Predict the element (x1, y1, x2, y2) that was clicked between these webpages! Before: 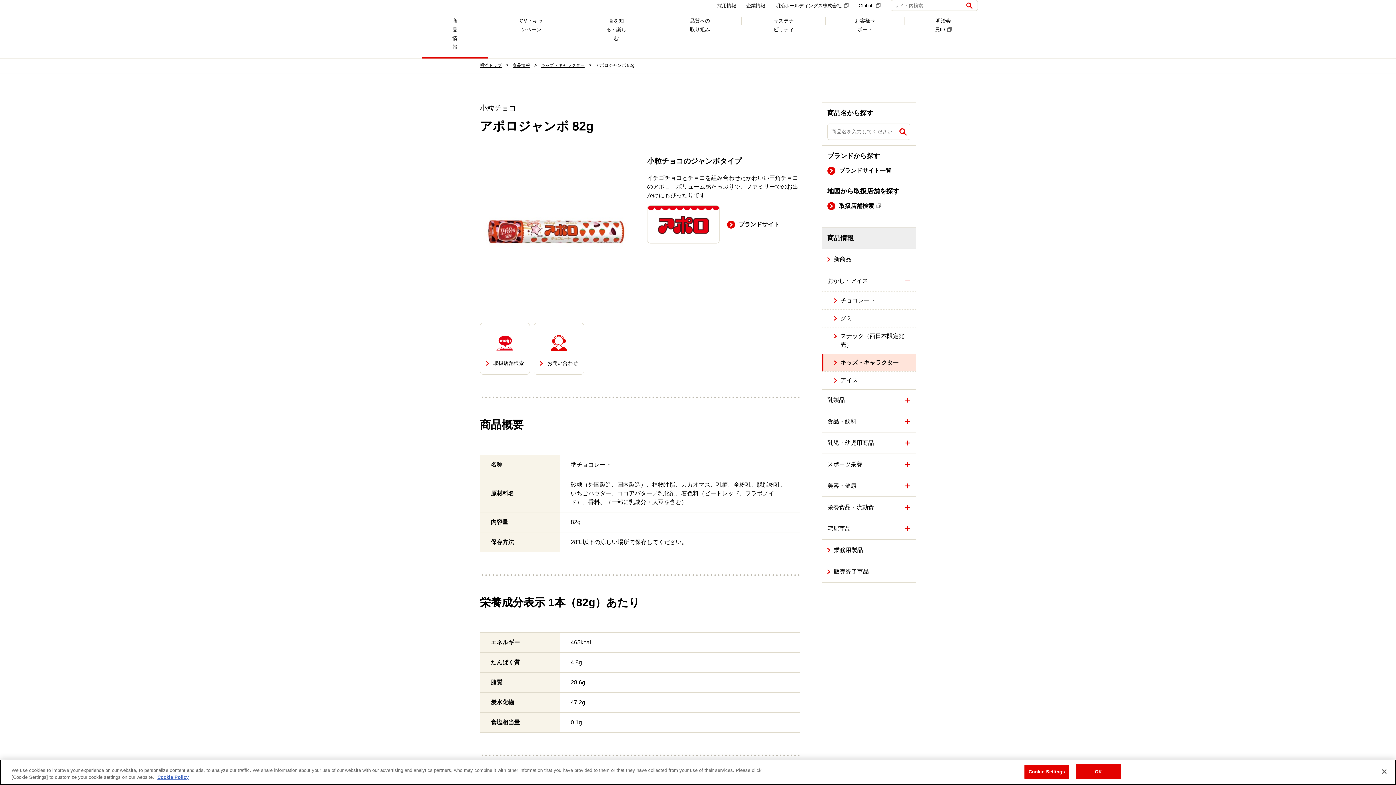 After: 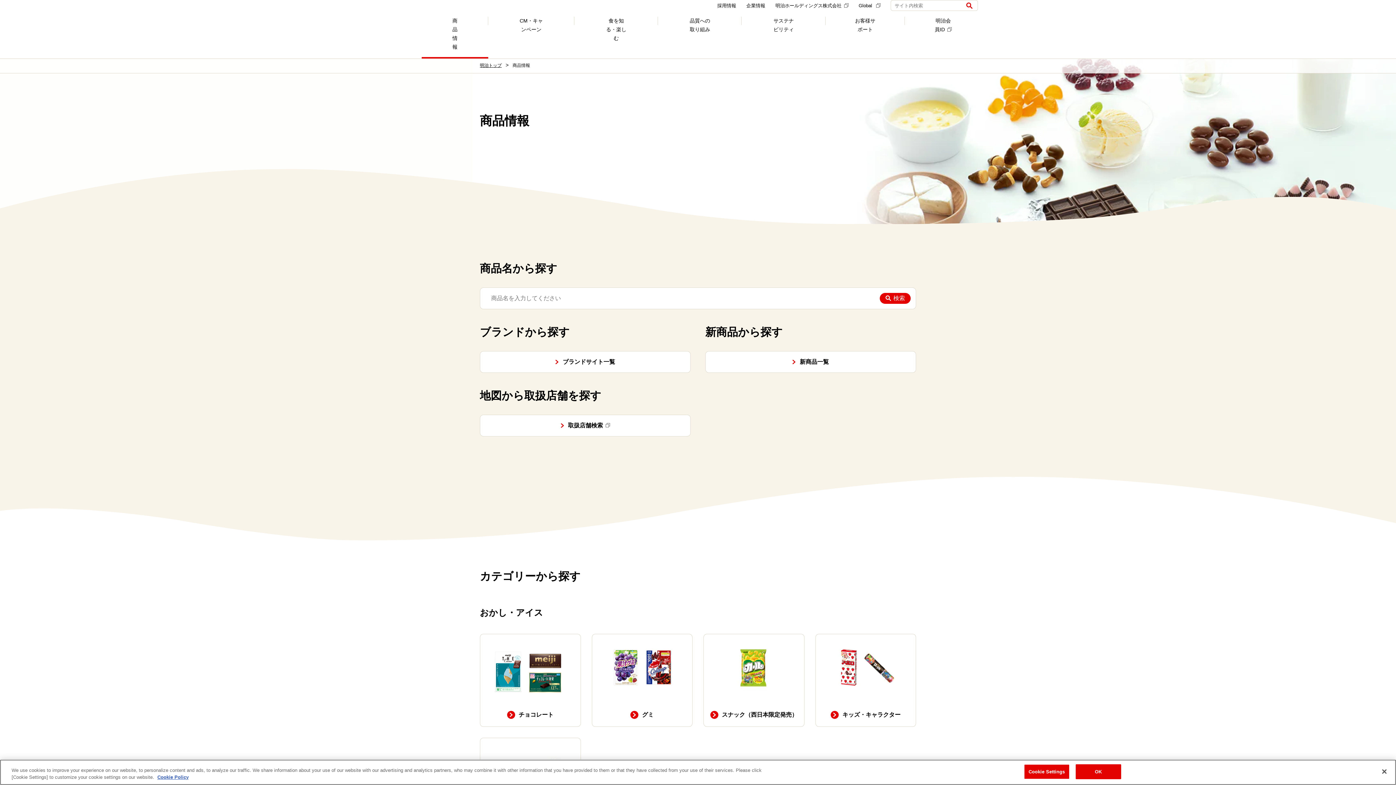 Action: label: 商品情報 bbox: (421, 14, 488, 58)